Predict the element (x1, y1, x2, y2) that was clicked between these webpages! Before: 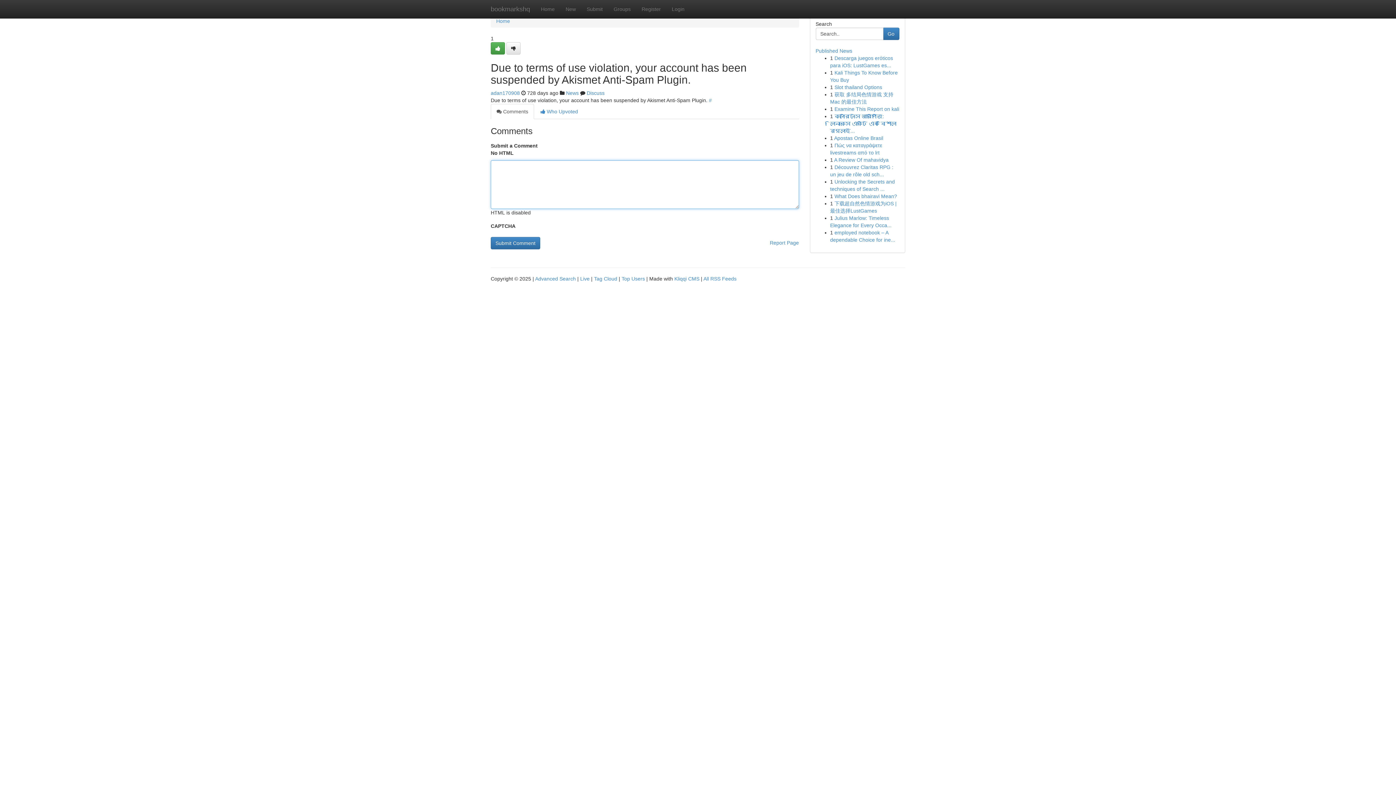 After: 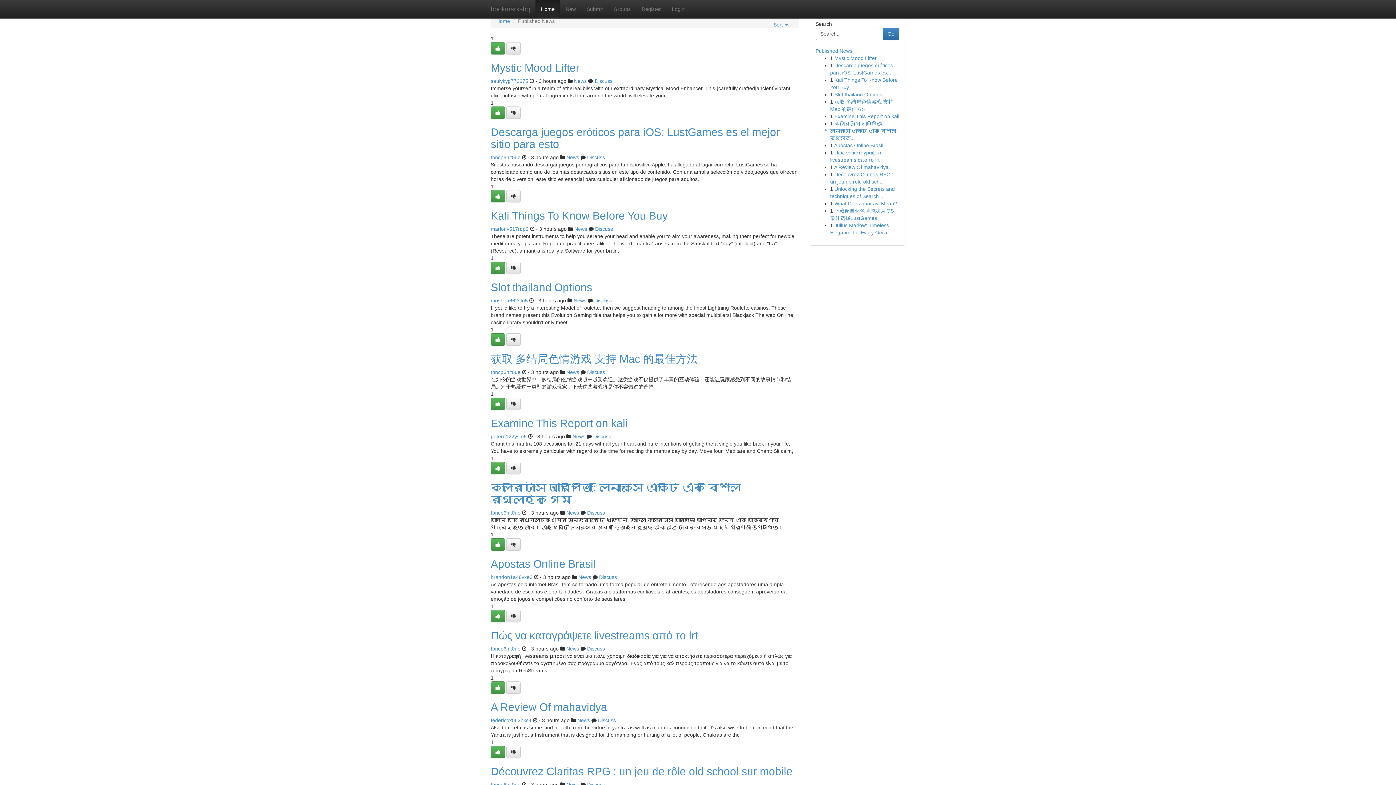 Action: bbox: (496, 18, 510, 24) label: Home